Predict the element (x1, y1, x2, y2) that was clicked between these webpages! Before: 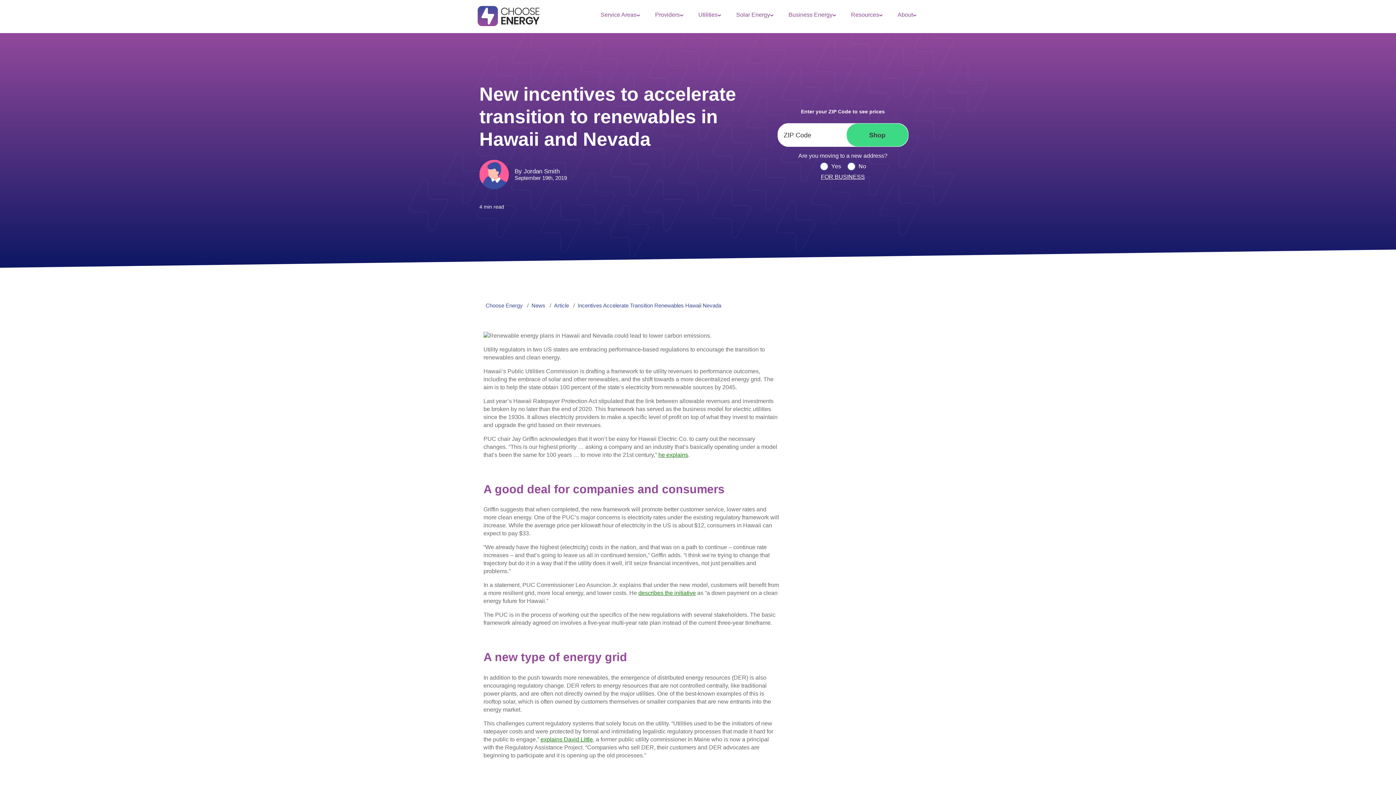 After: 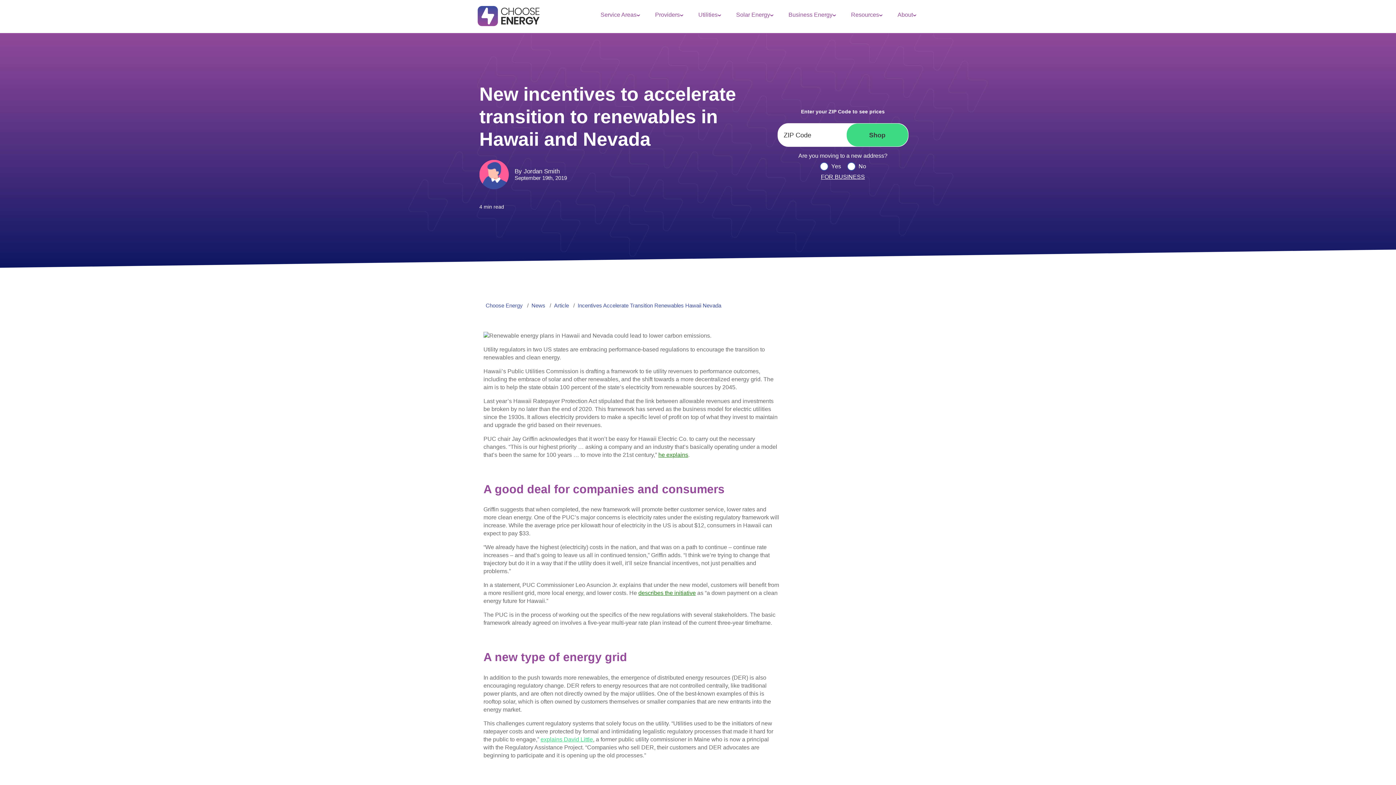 Action: bbox: (540, 736, 593, 742) label: explains David Little